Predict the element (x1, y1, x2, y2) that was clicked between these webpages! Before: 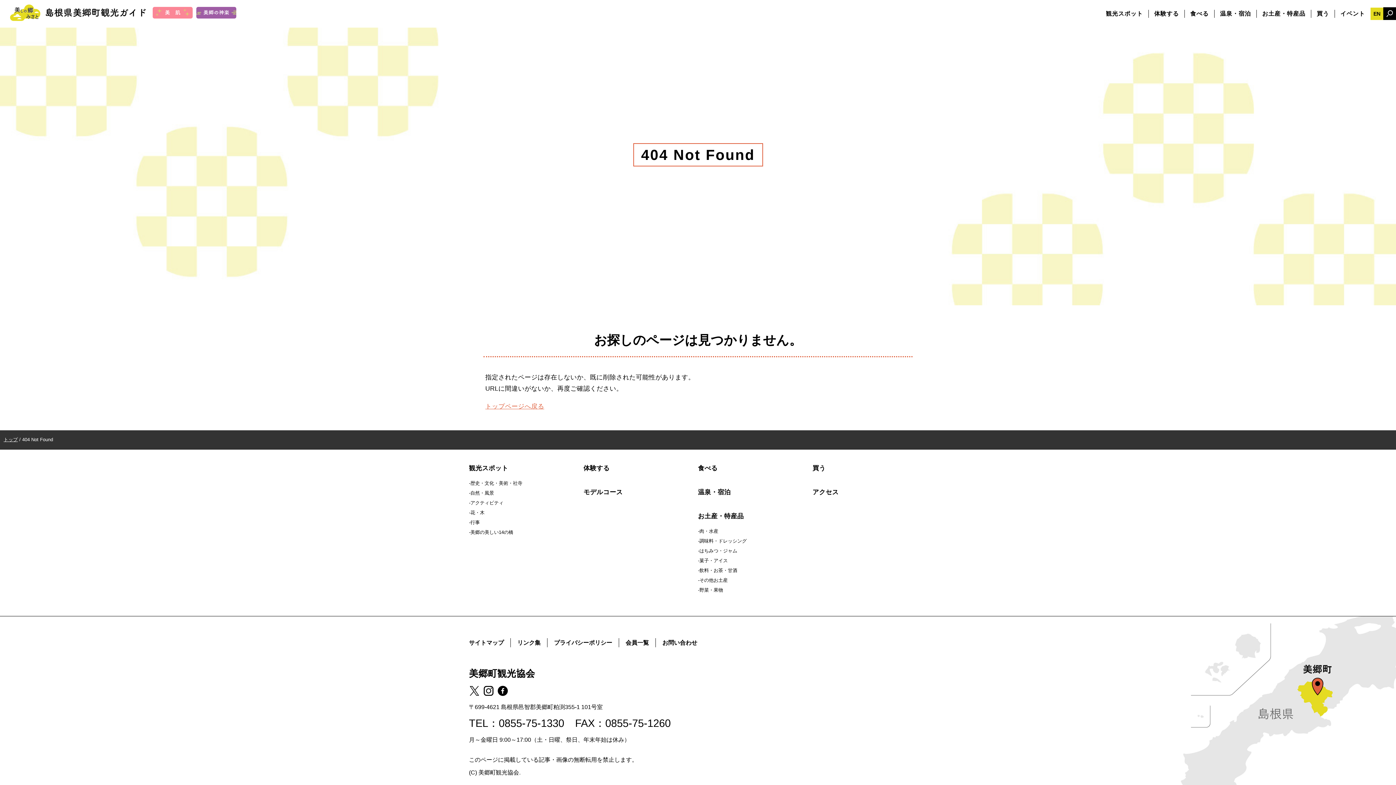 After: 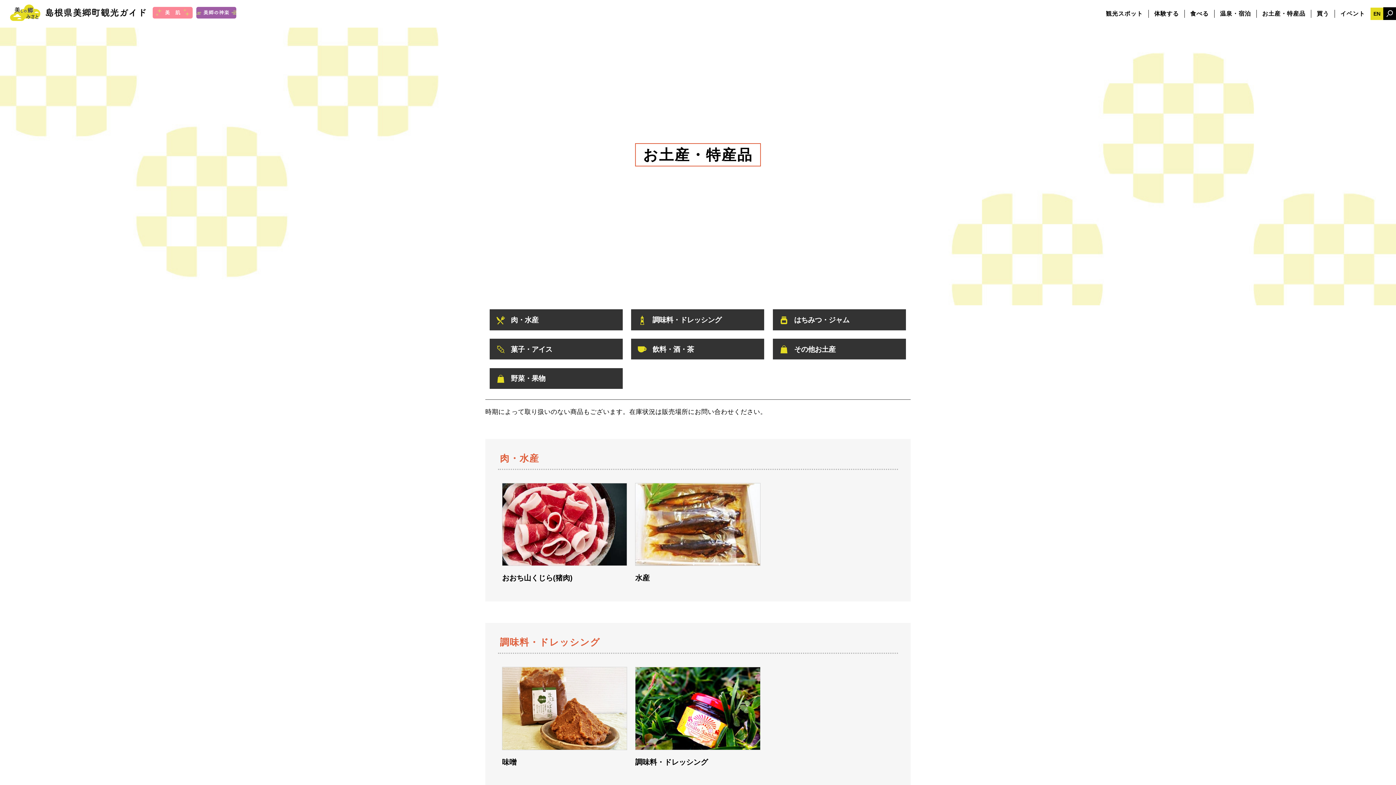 Action: bbox: (698, 512, 744, 519) label: お土産・特産品